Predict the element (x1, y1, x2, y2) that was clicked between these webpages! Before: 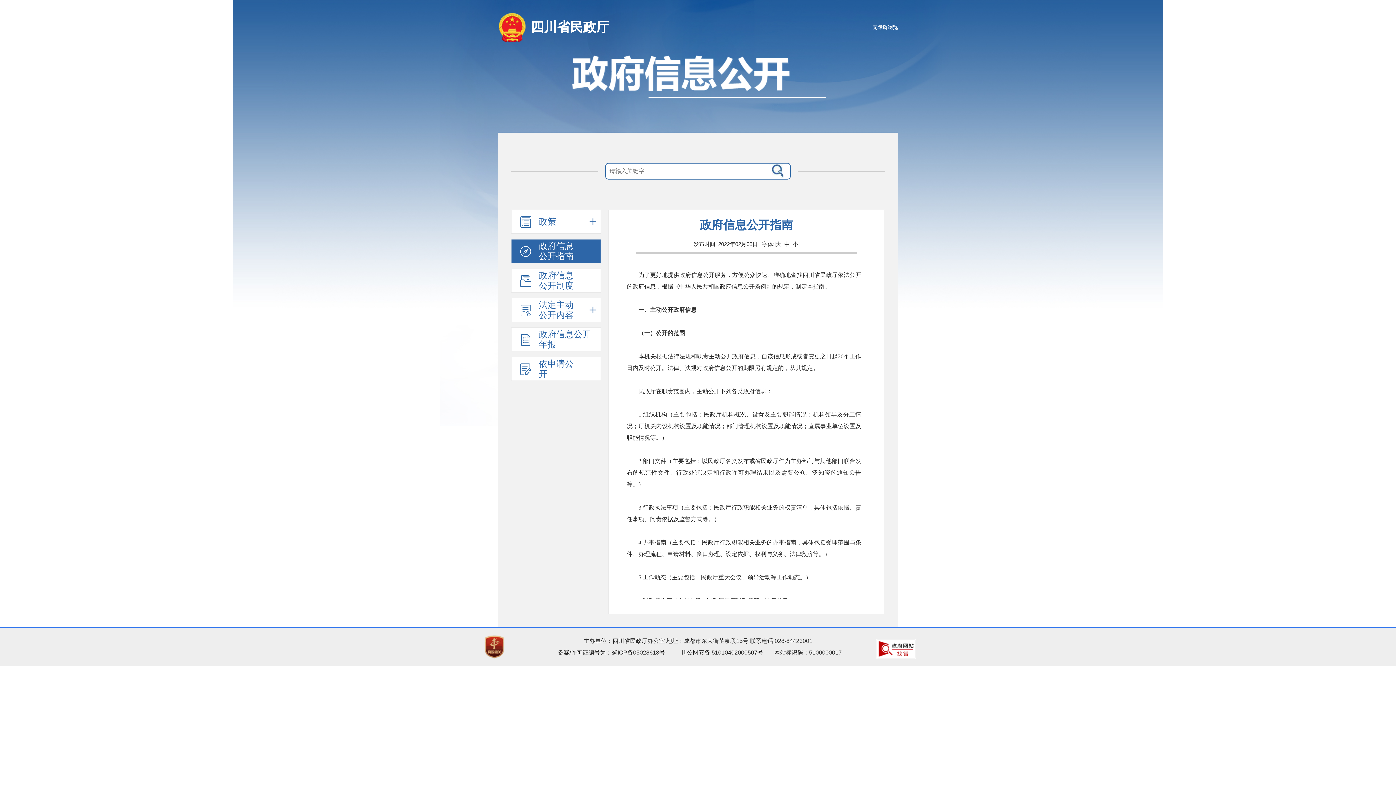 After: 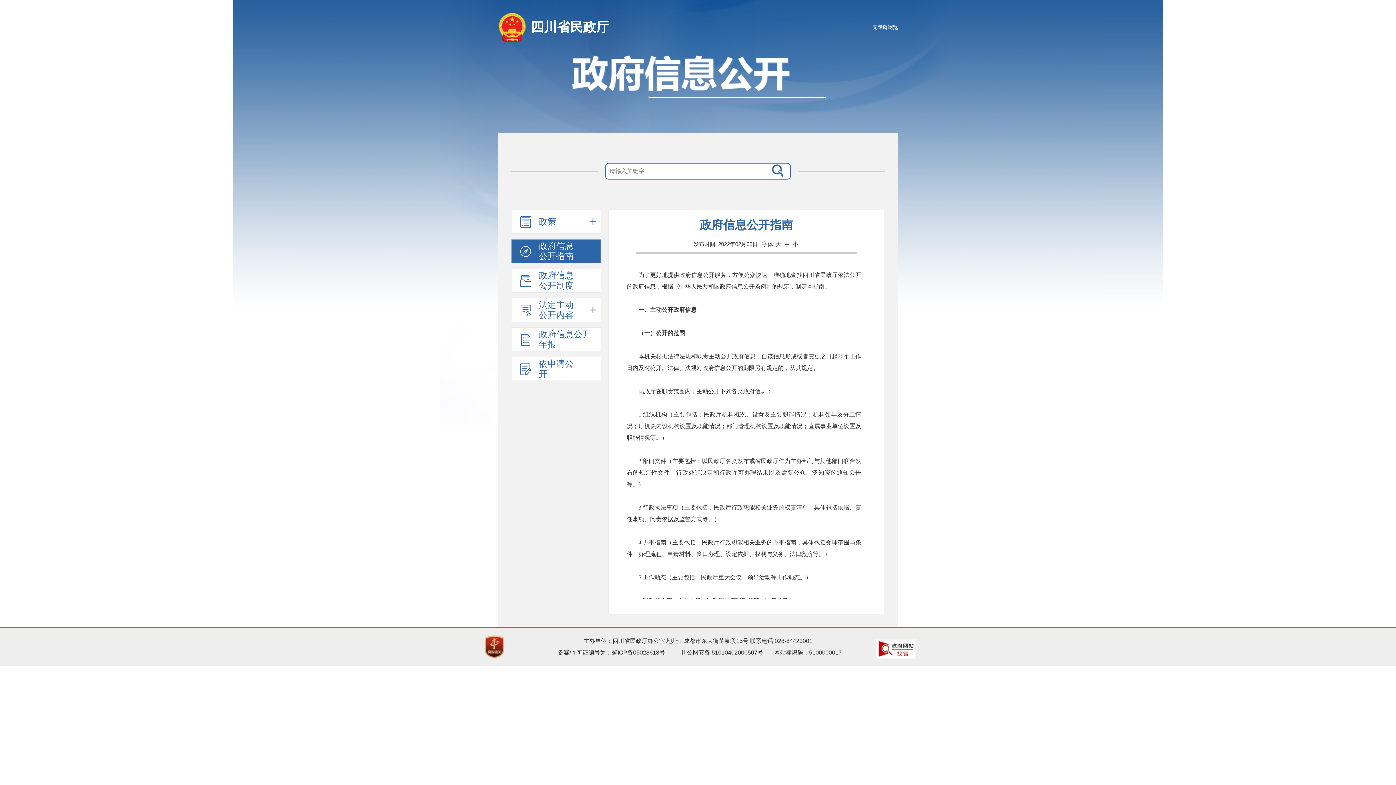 Action: bbox: (511, 239, 601, 263) label: 政府信息公开指南